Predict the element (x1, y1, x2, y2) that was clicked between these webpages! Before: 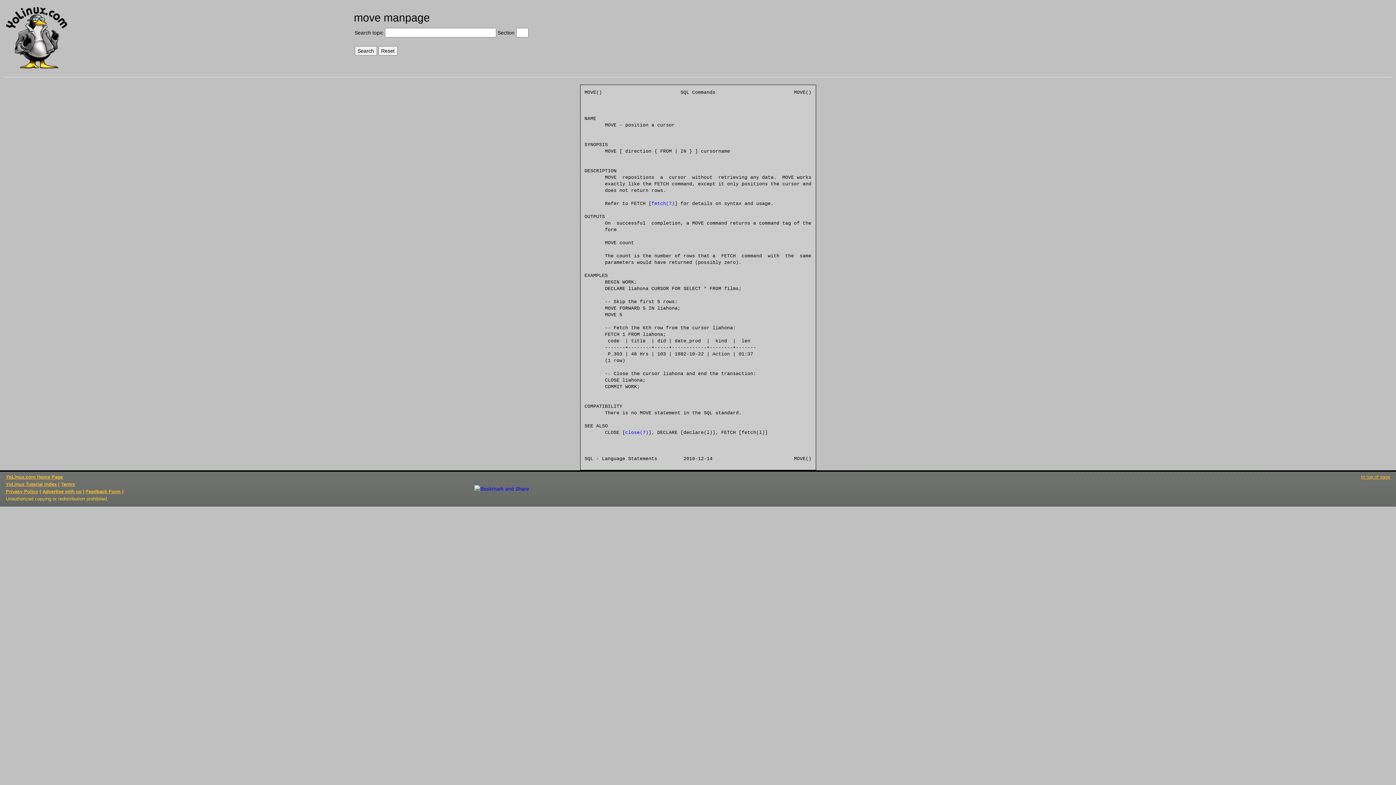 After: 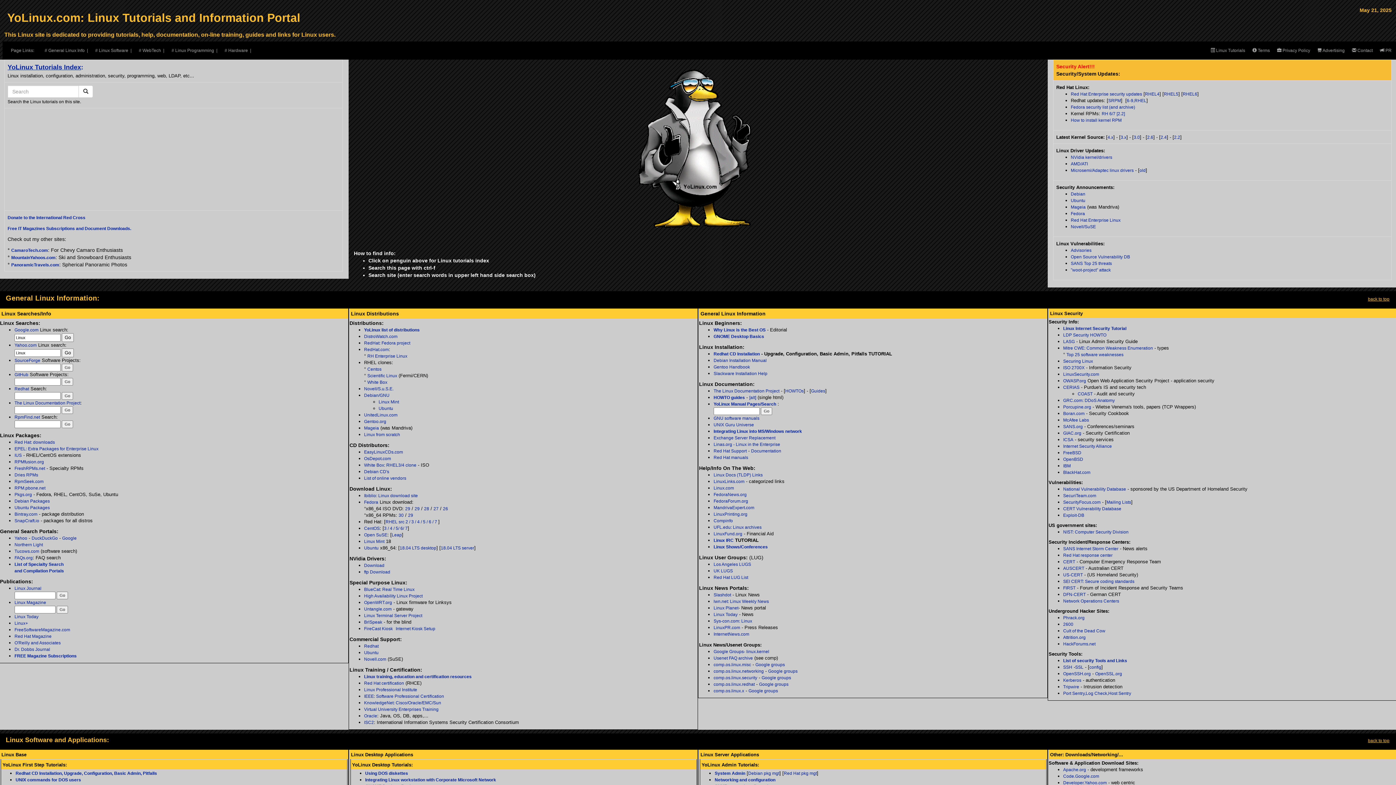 Action: bbox: (4, 34, 72, 40)